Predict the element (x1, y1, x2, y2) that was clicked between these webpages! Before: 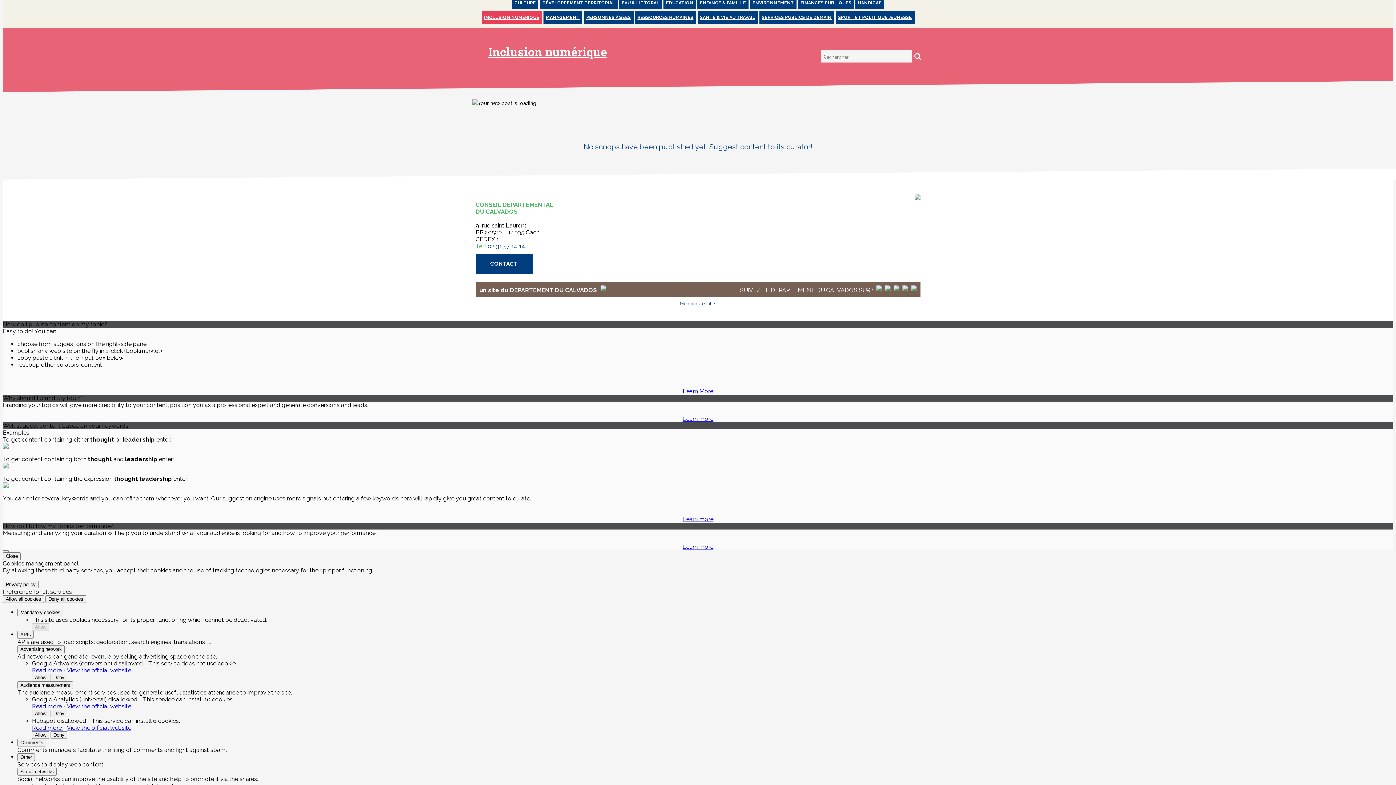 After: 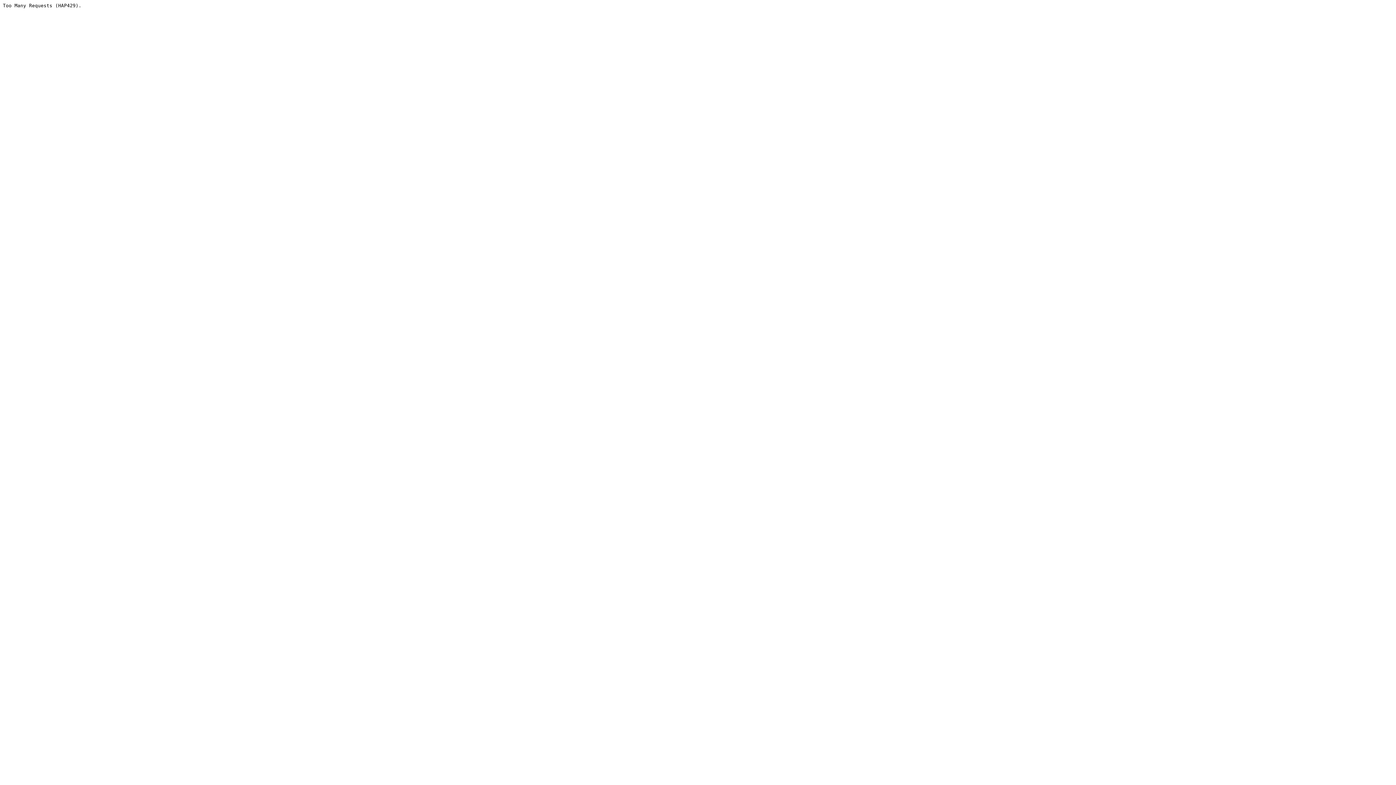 Action: bbox: (619, -3, 662, 9) label: EAU & LITTORAL